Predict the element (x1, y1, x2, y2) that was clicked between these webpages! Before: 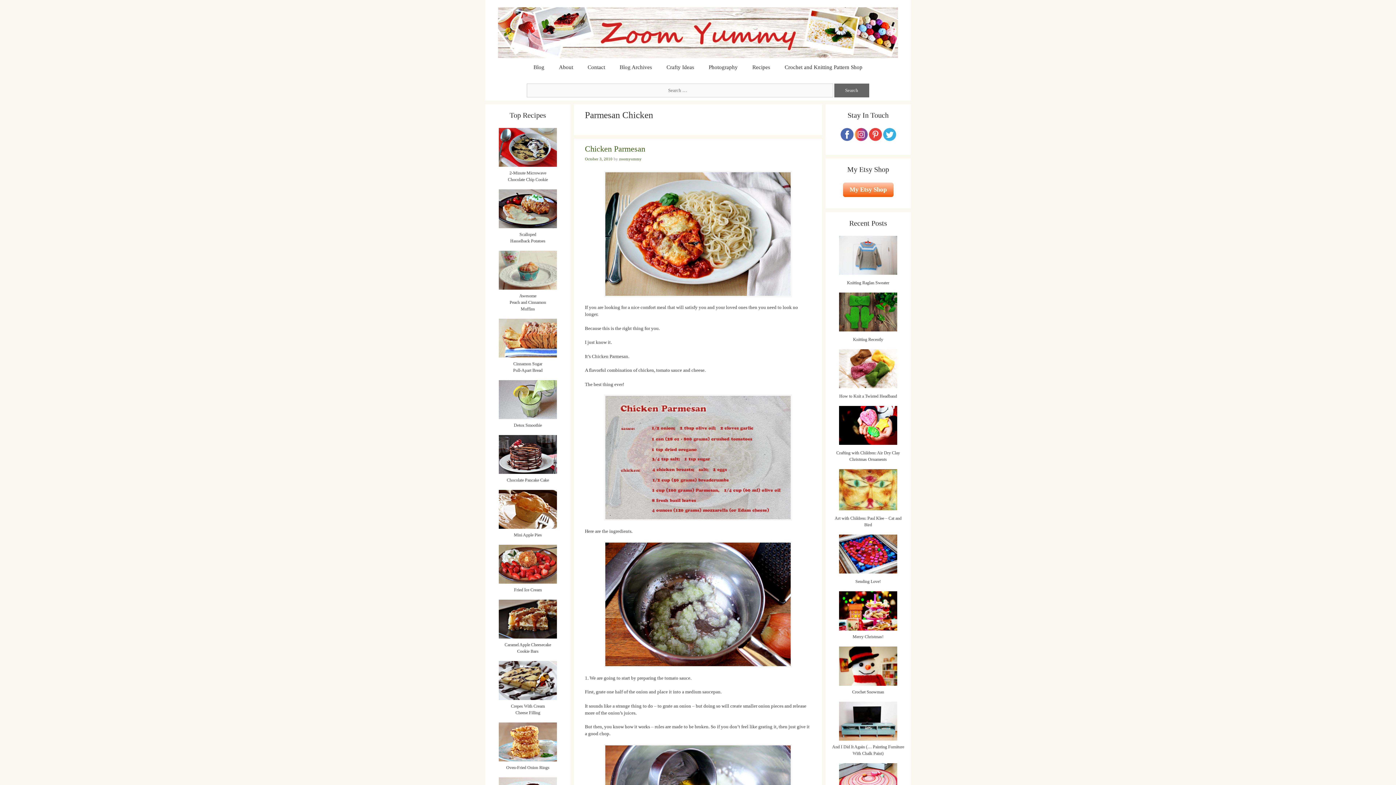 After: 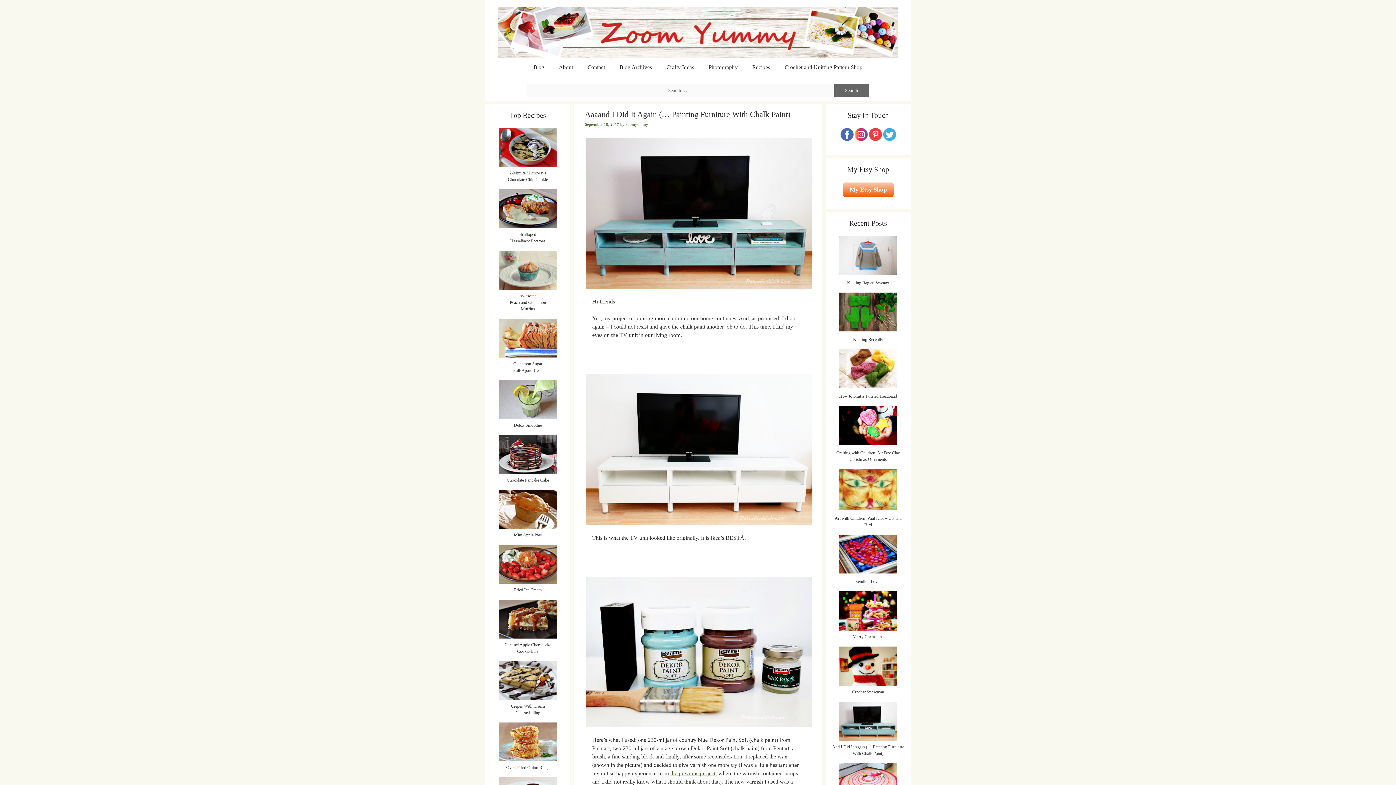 Action: bbox: (831, 702, 905, 741)